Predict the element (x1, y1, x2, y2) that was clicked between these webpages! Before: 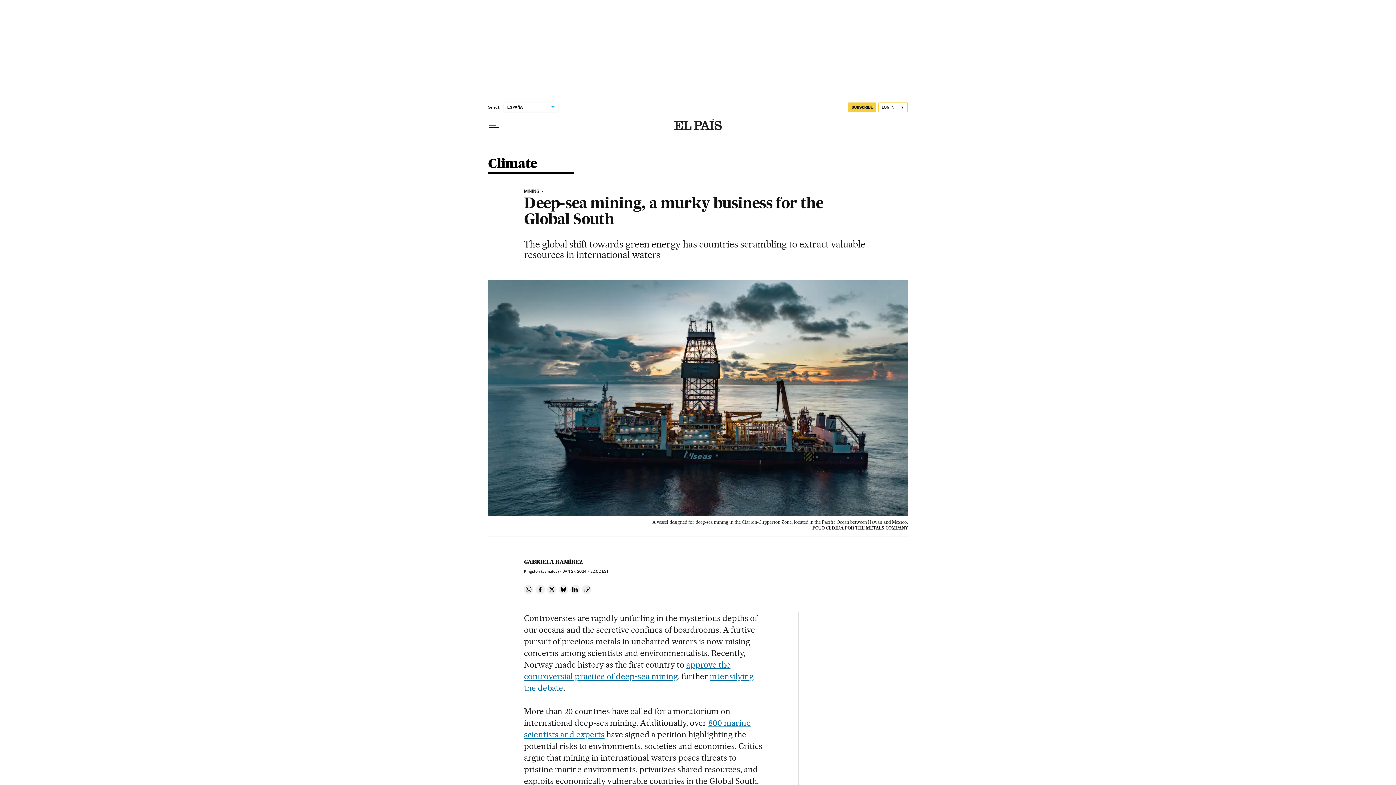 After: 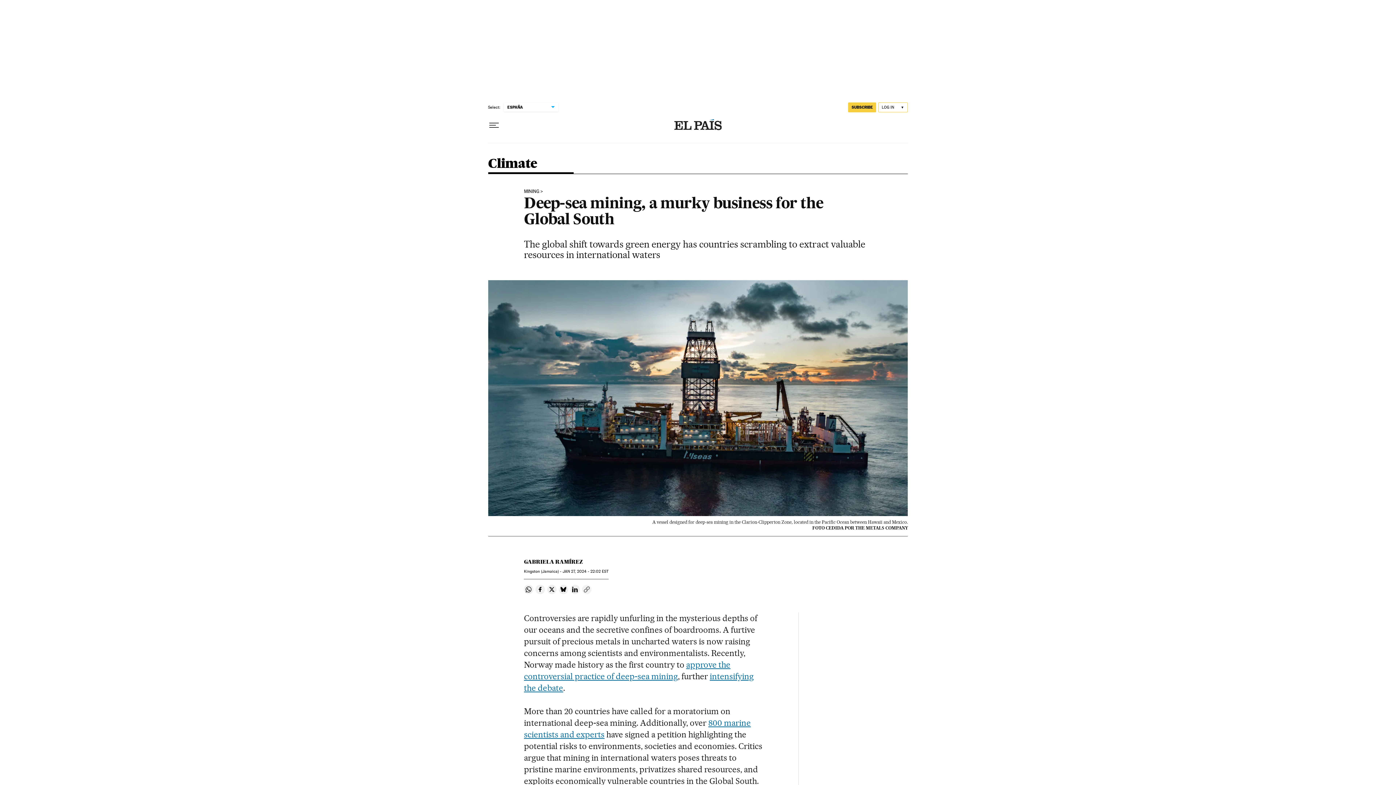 Action: label: Copy link bbox: (582, 584, 591, 594)